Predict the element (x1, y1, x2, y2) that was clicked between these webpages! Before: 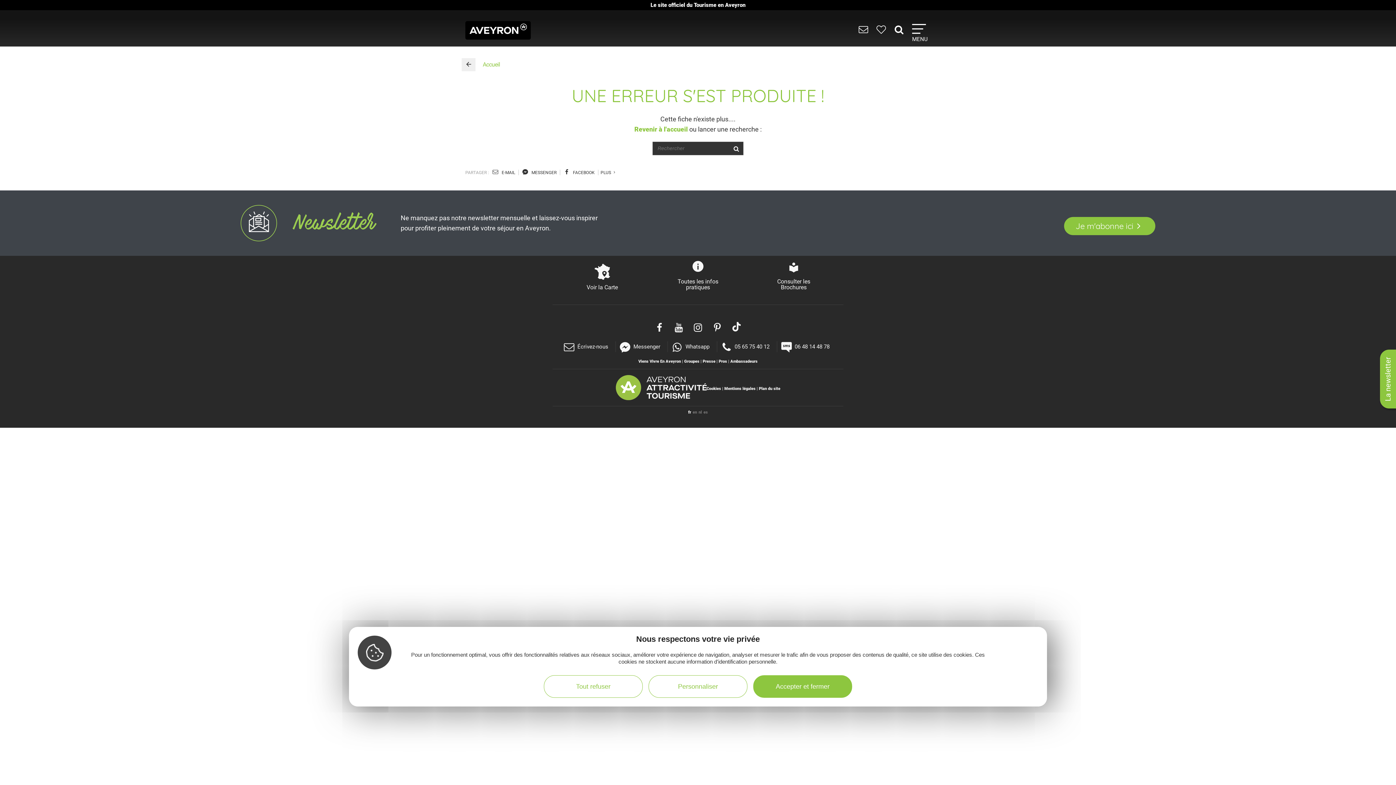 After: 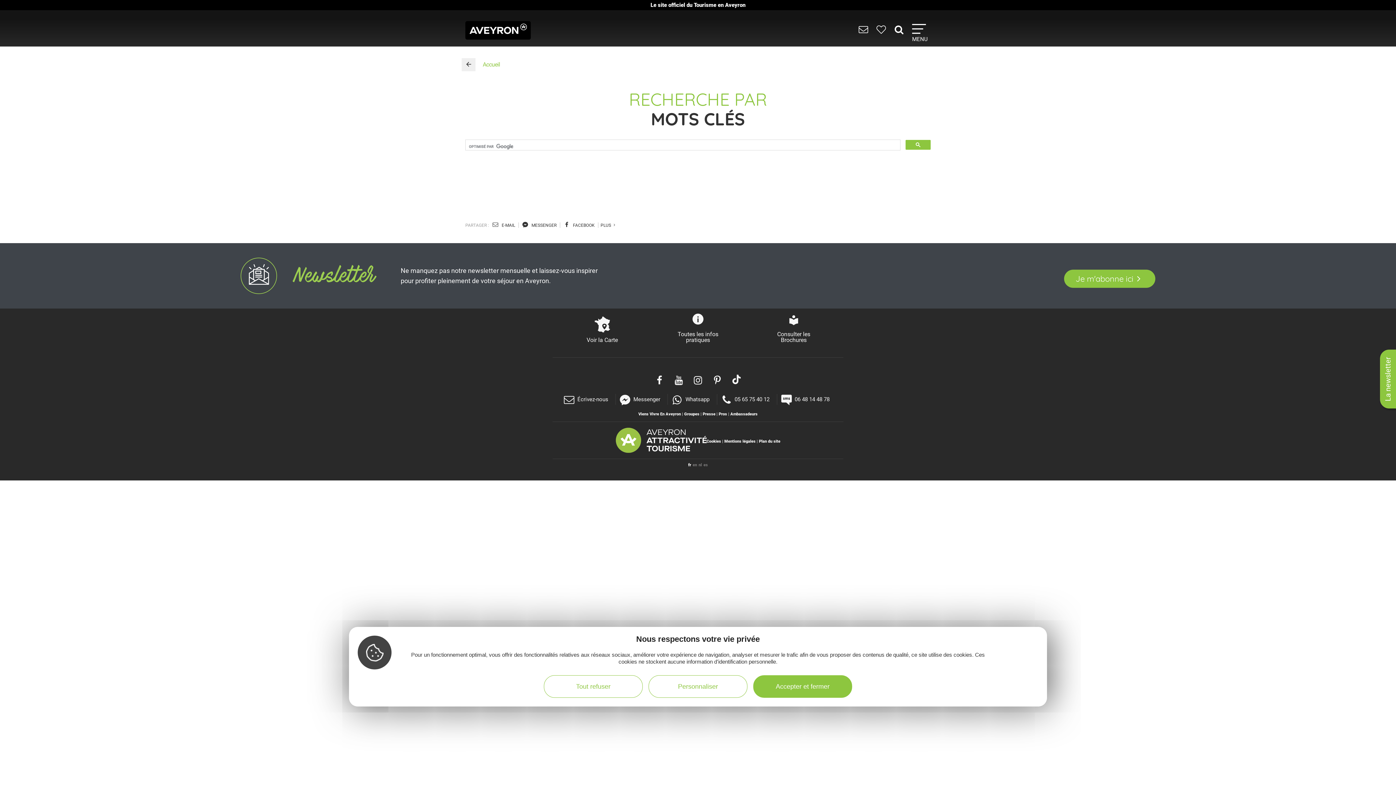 Action: bbox: (729, 142, 743, 154)